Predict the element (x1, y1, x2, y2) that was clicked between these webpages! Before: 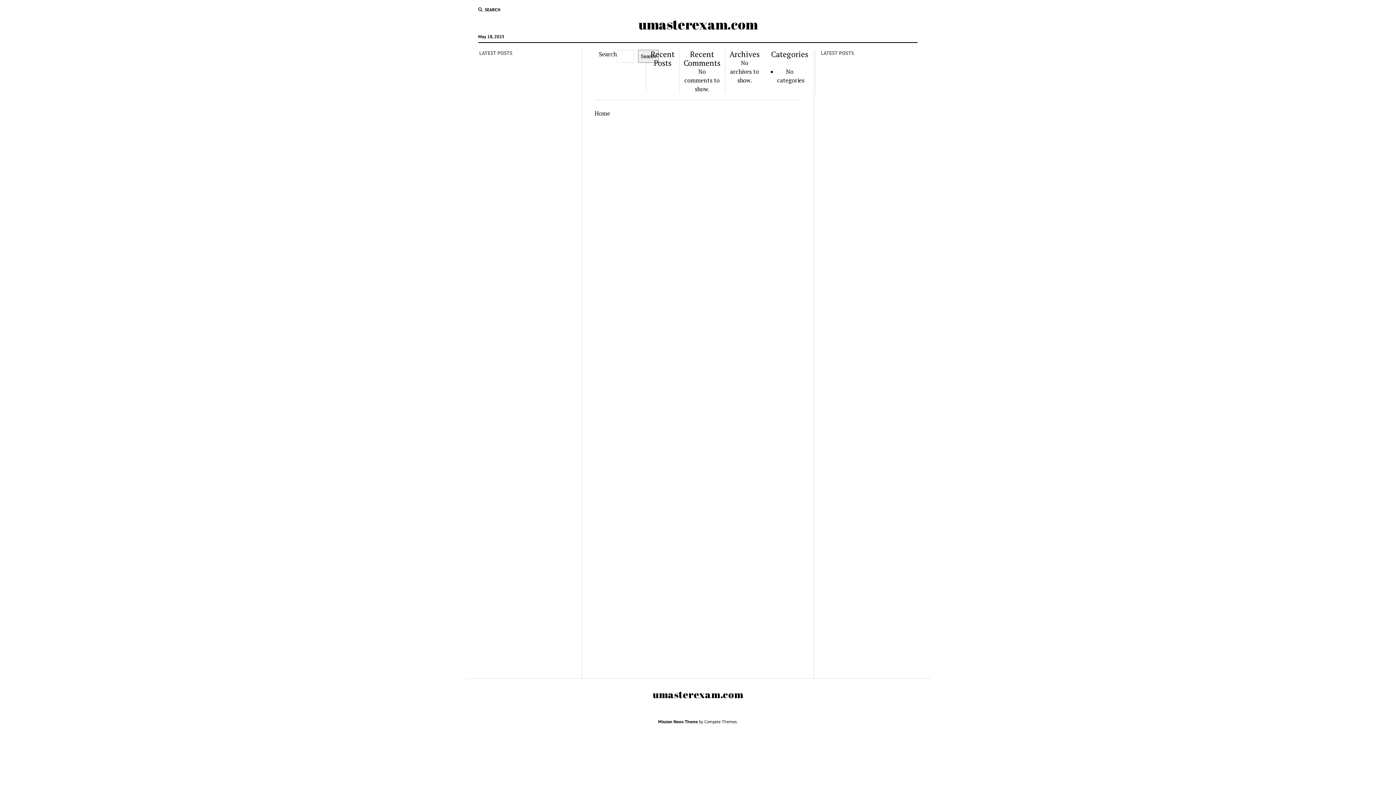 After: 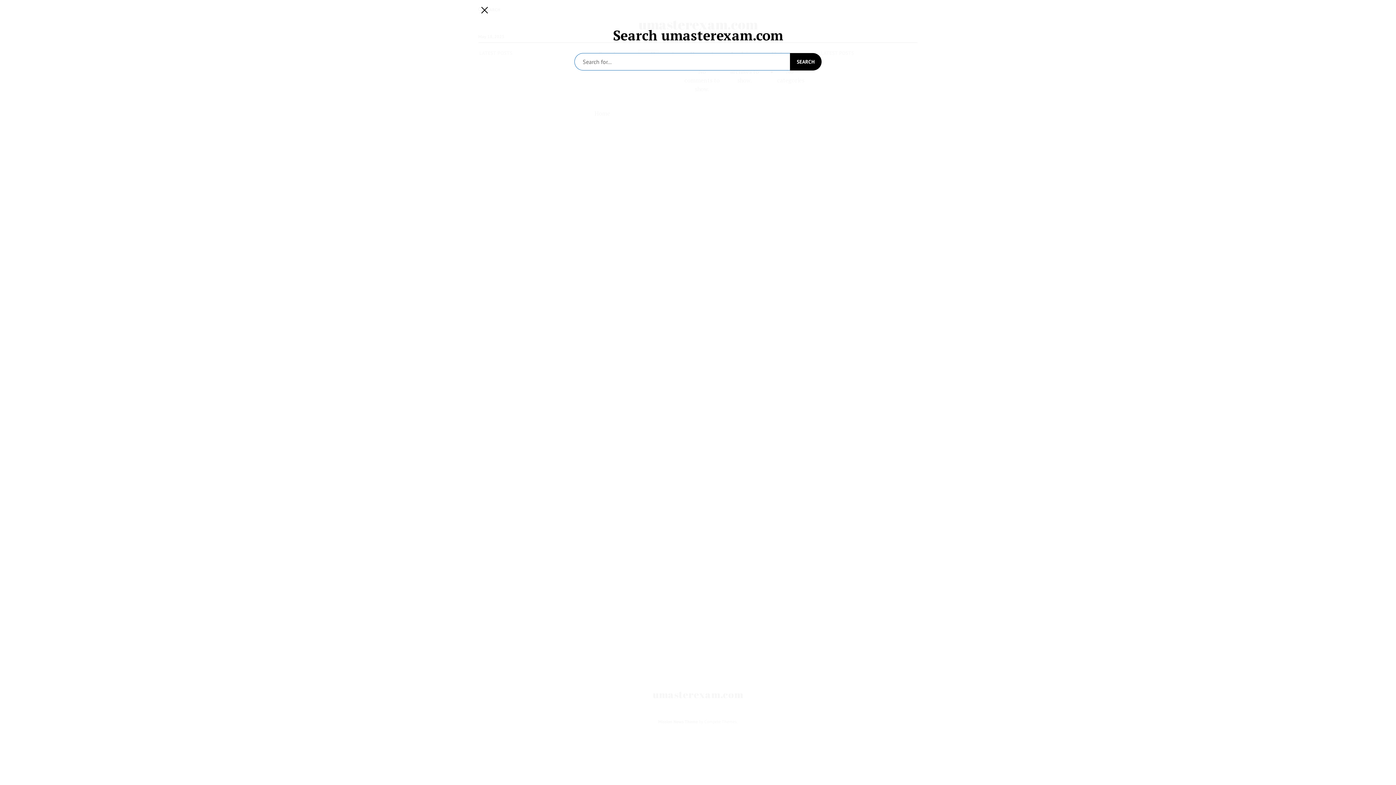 Action: label: SEARCH bbox: (478, 6, 500, 13)